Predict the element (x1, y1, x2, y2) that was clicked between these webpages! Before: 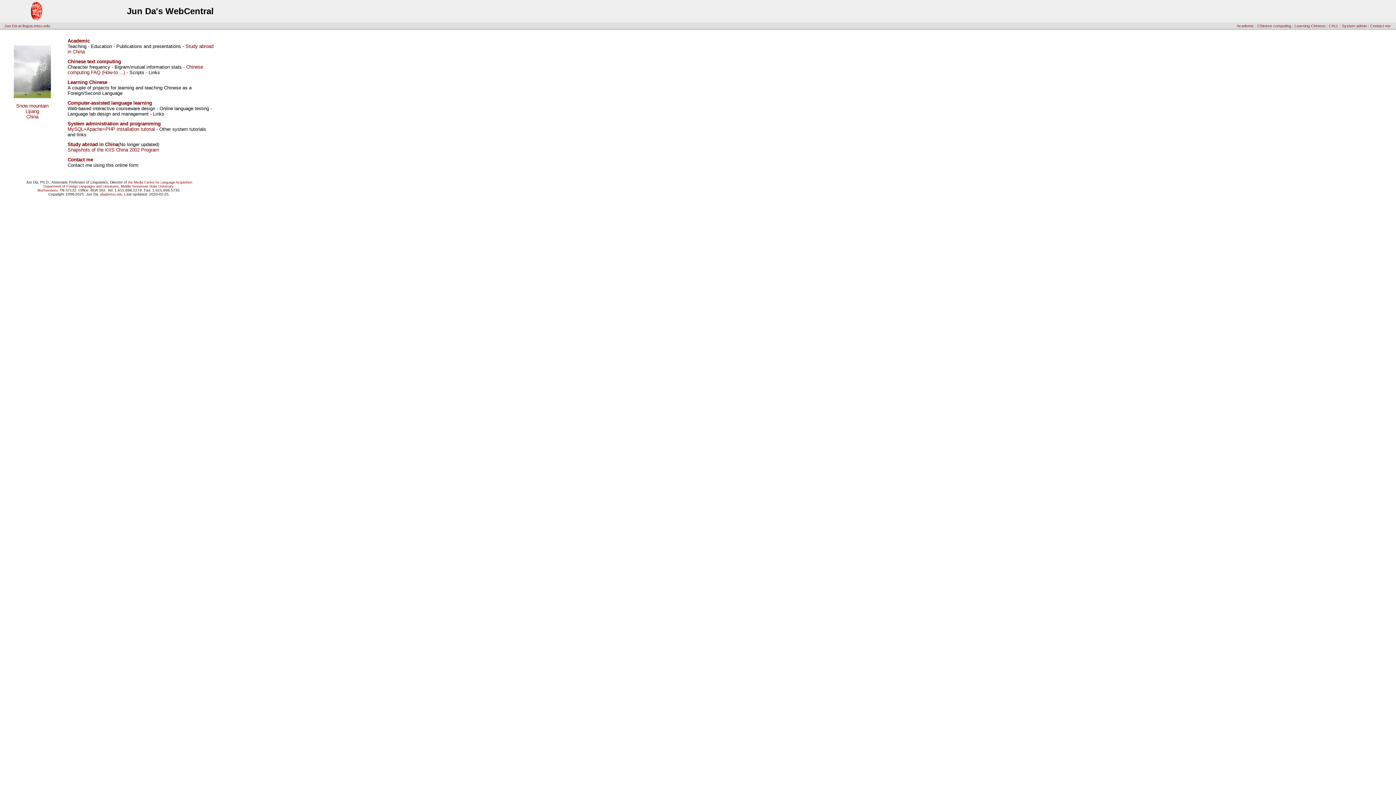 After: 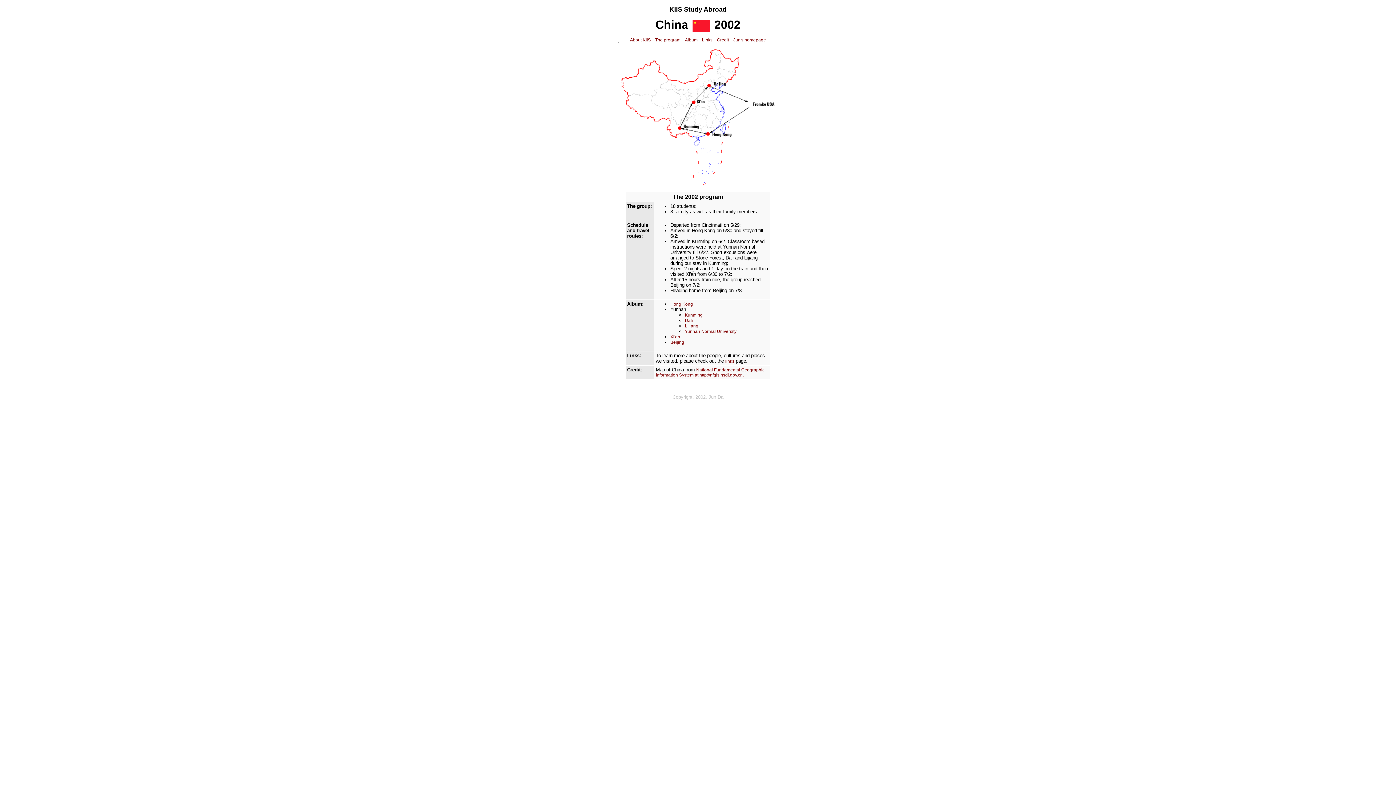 Action: label: Snapshots of the KIIS China 2002 Program bbox: (67, 147, 158, 152)